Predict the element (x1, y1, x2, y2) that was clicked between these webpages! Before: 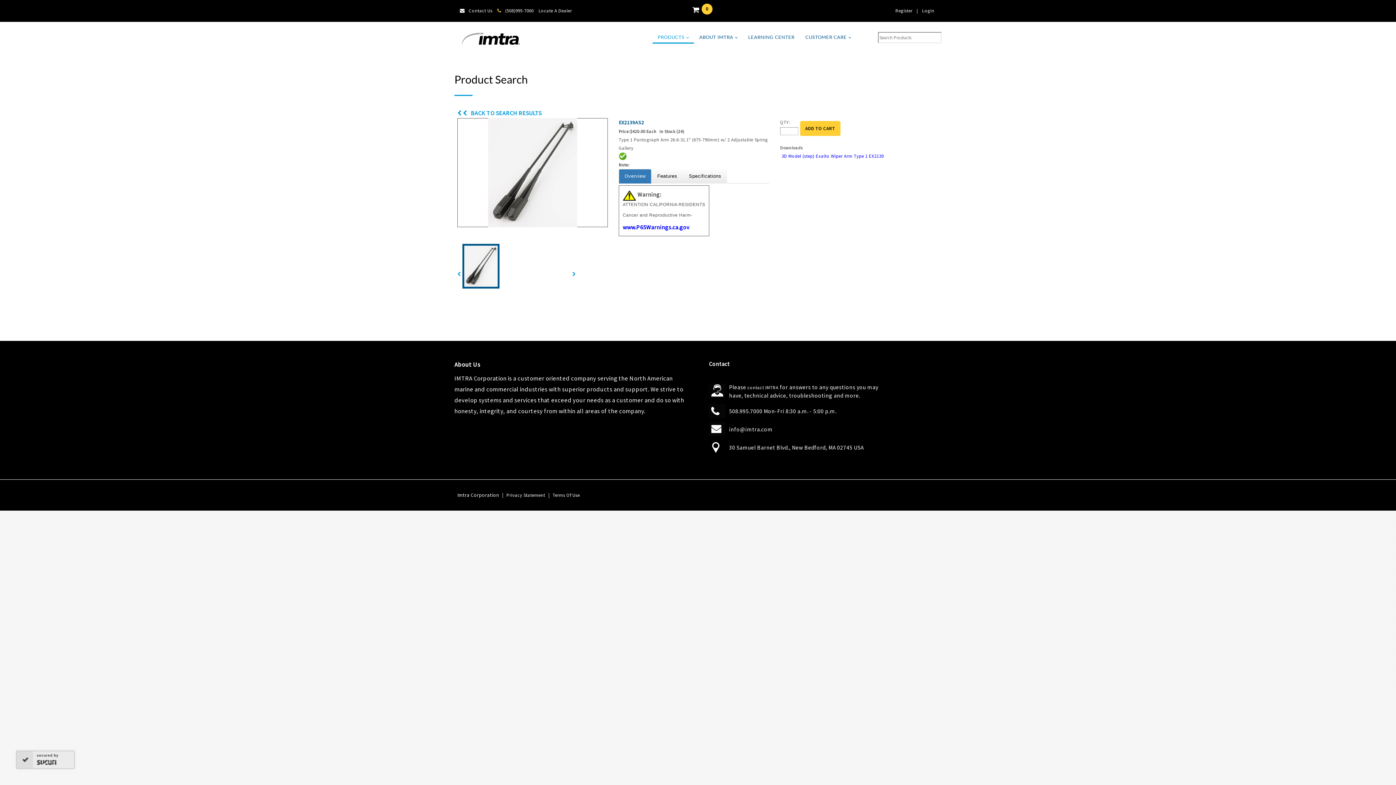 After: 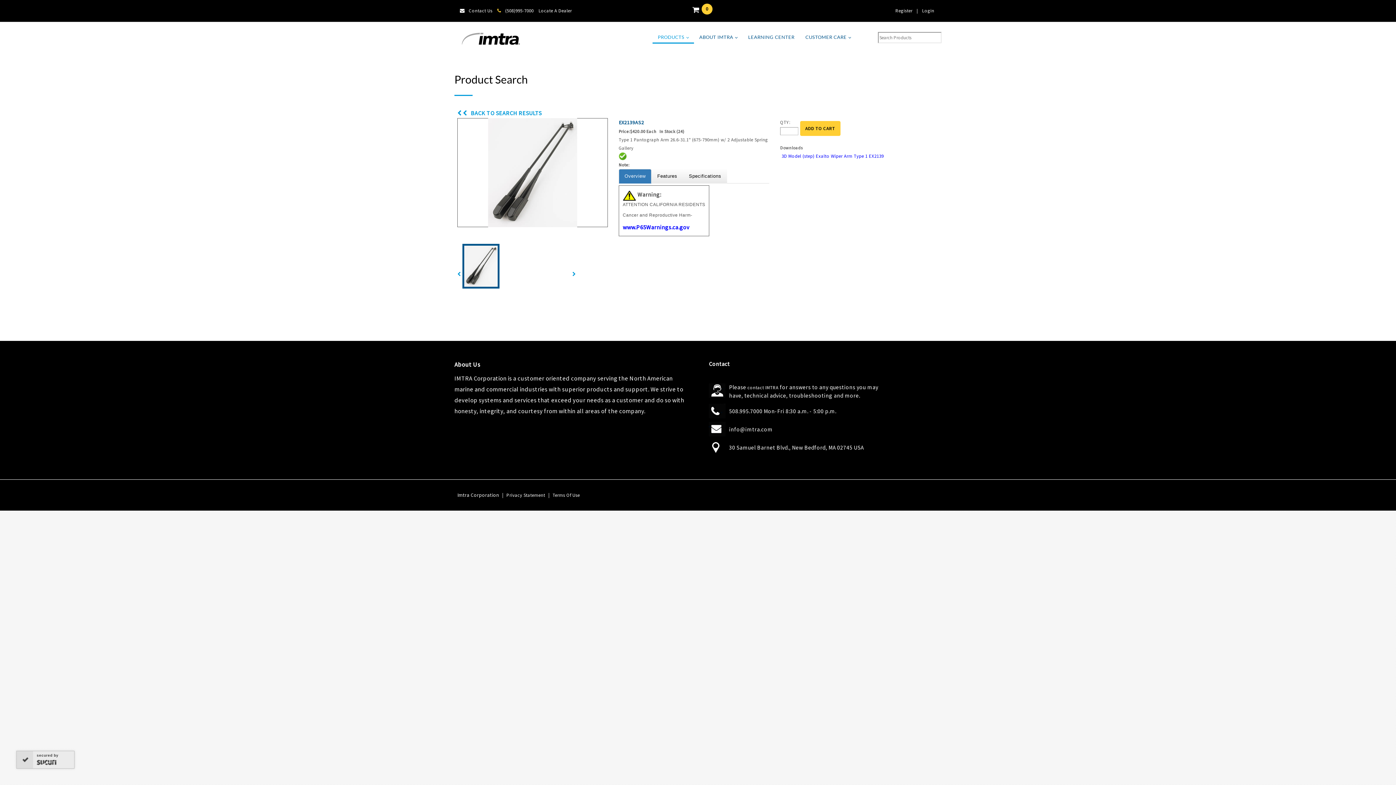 Action: bbox: (709, 426, 725, 432)